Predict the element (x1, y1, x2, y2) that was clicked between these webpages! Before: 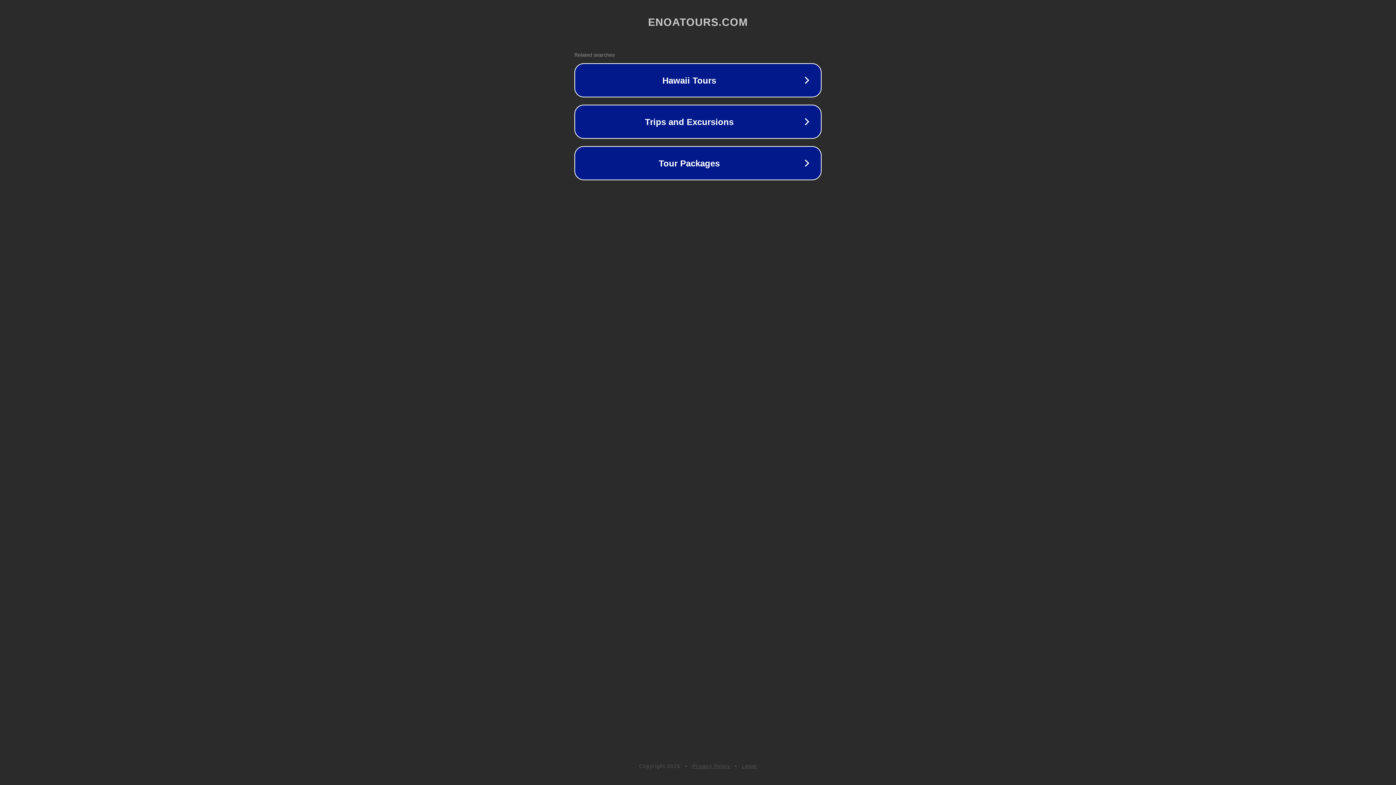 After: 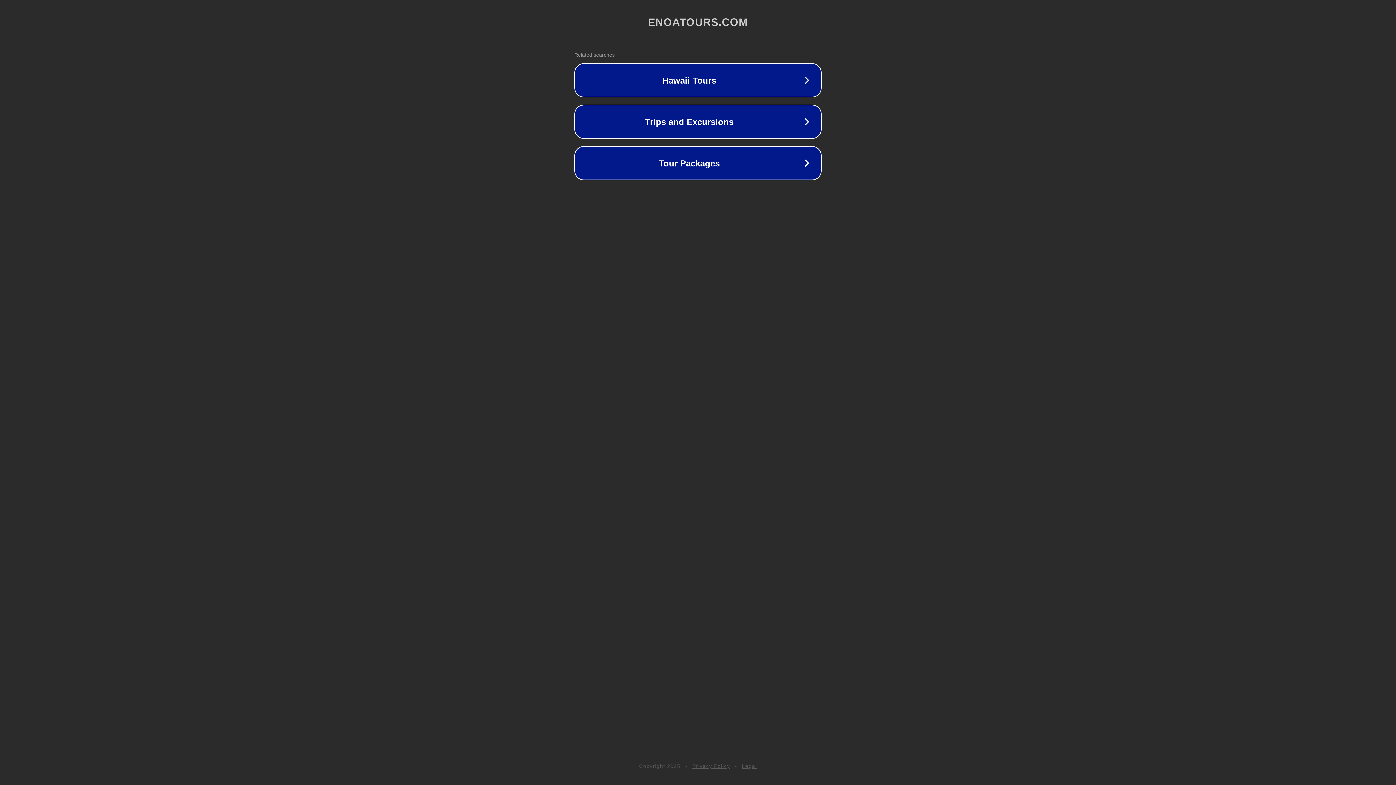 Action: bbox: (692, 763, 730, 769) label: Privacy Policy